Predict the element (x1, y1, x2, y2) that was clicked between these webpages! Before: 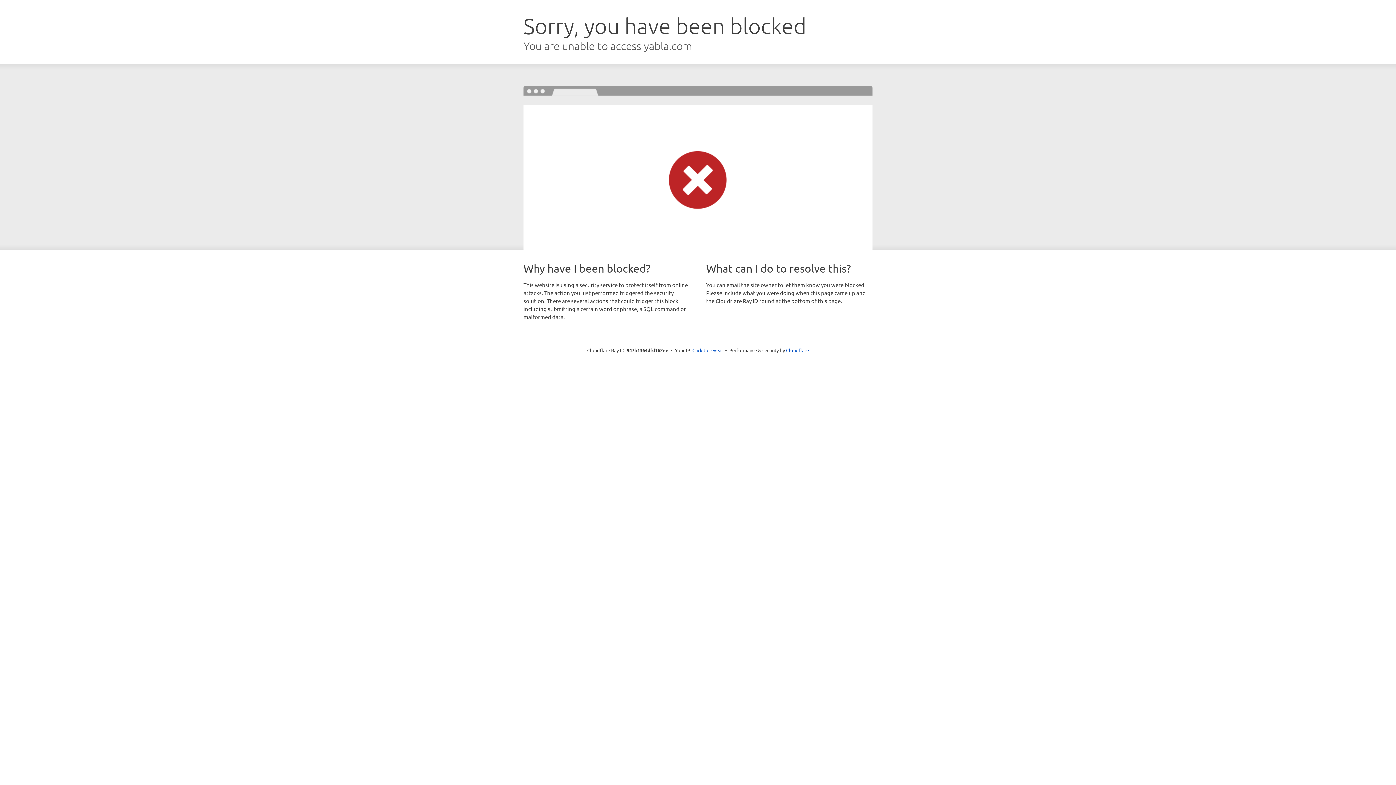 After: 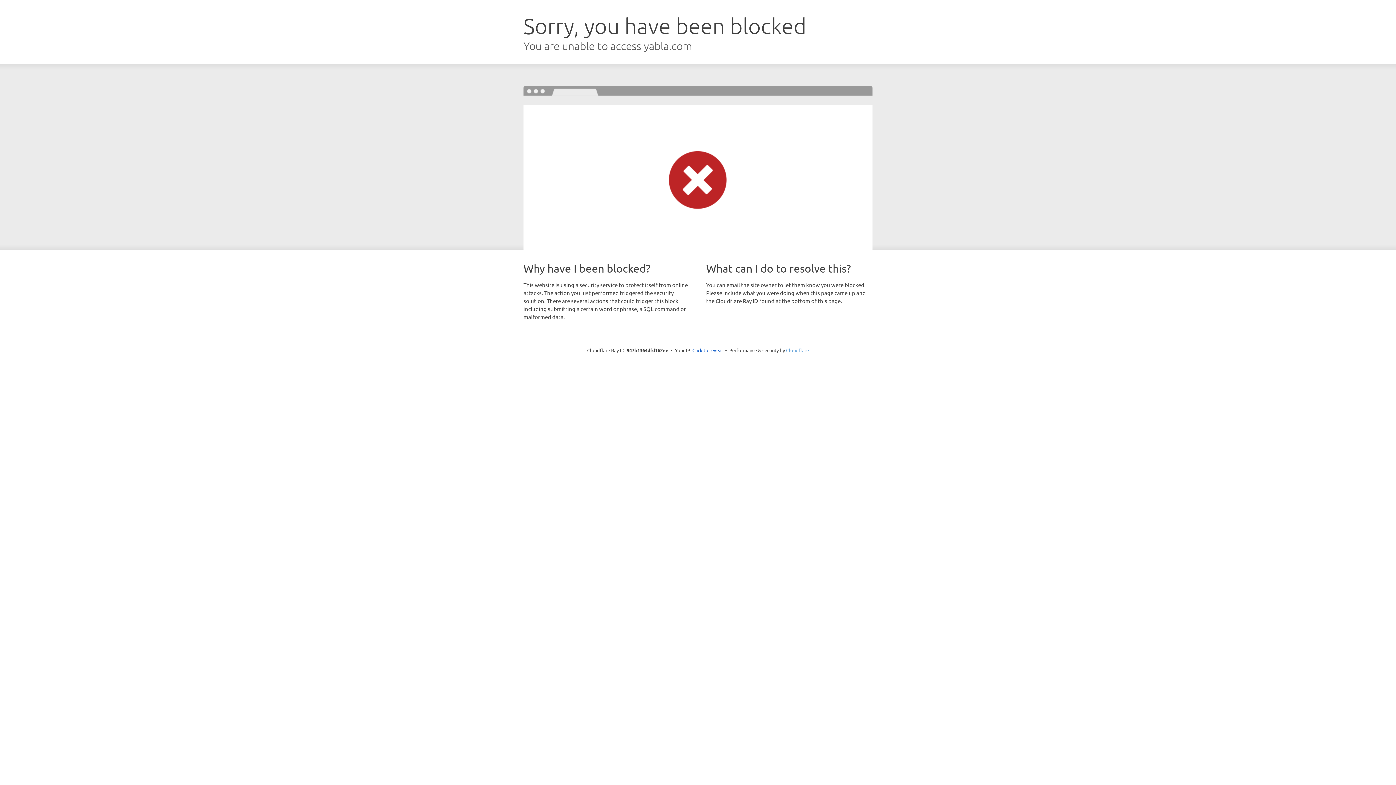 Action: label: Cloudflare bbox: (786, 347, 809, 353)